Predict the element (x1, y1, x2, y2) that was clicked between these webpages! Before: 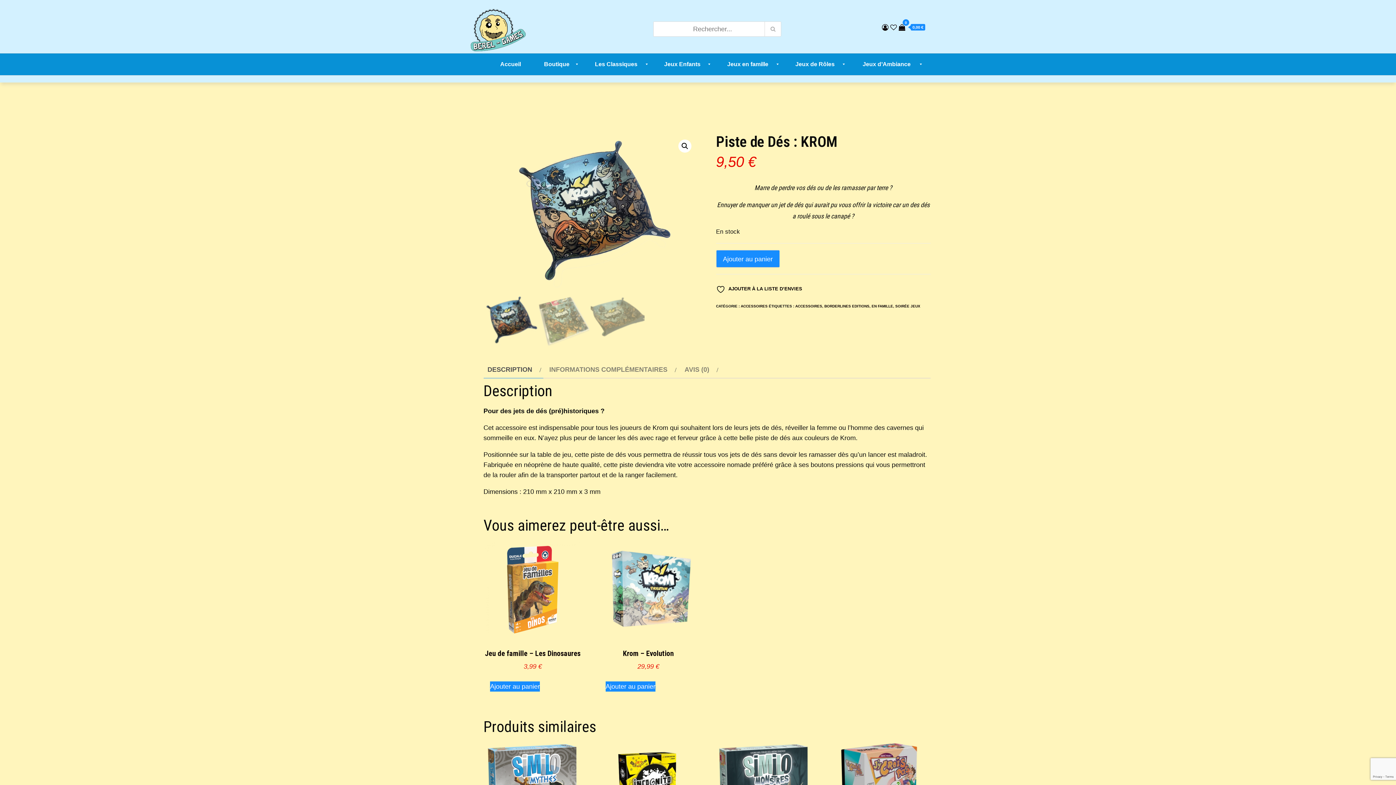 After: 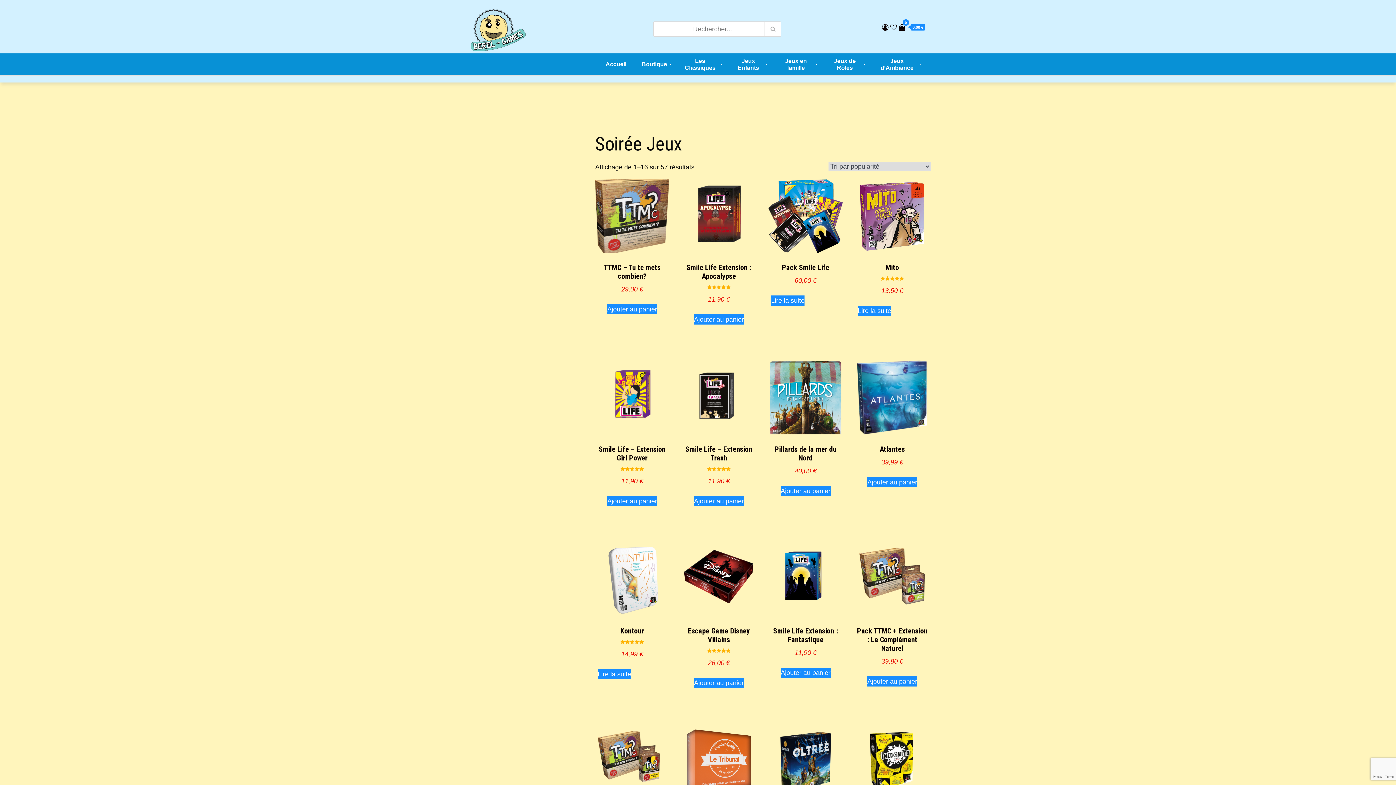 Action: bbox: (895, 304, 920, 308) label: SOIRÉE JEUX